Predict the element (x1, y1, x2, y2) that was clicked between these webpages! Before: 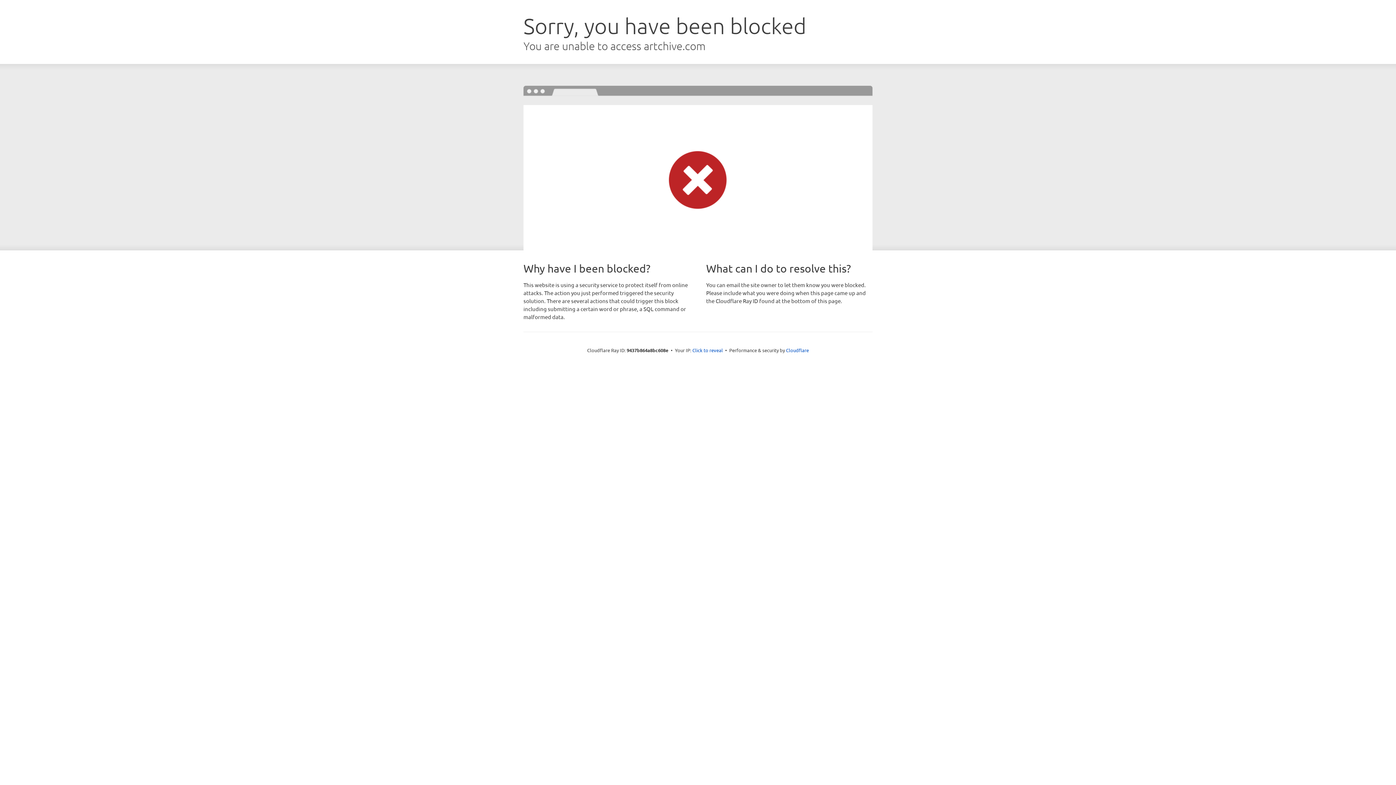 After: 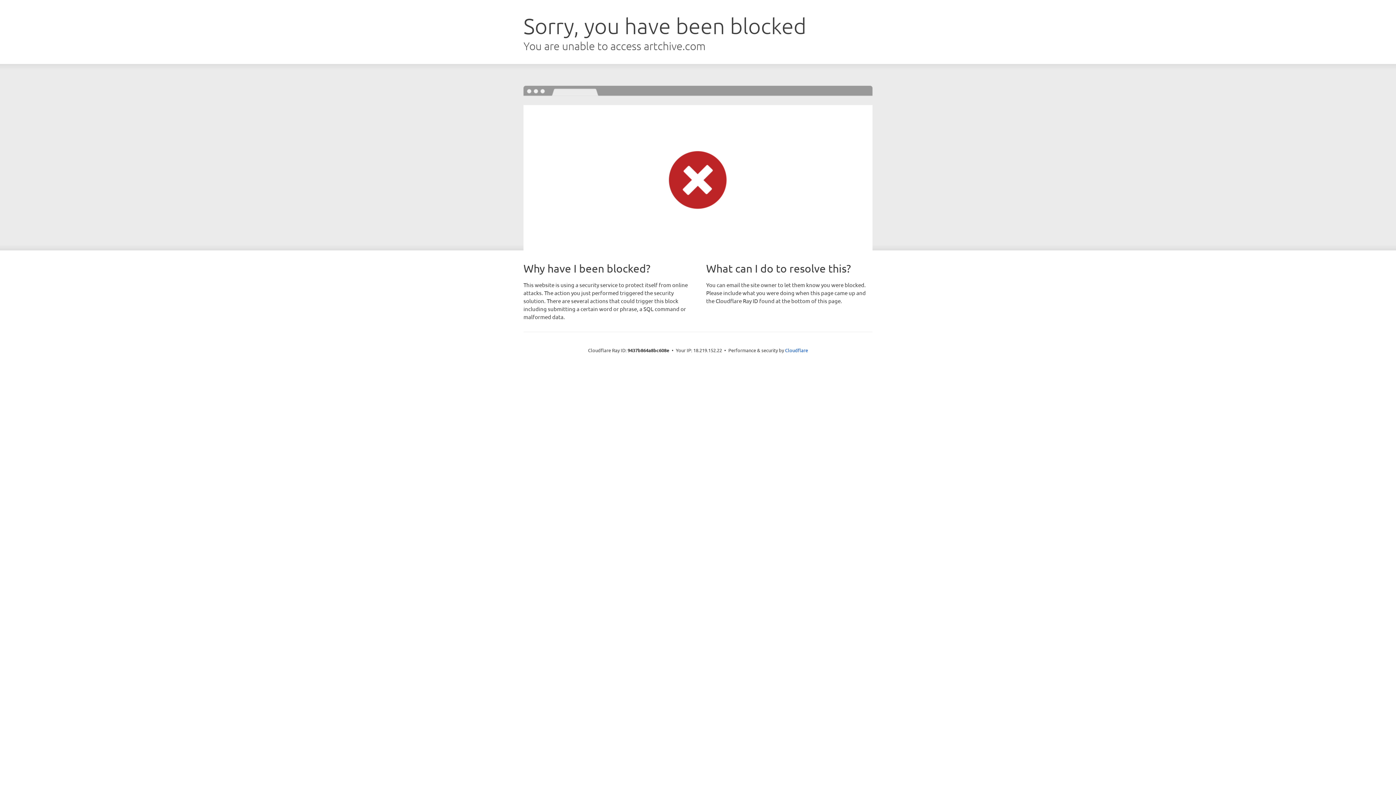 Action: label: Click to reveal bbox: (692, 346, 723, 353)